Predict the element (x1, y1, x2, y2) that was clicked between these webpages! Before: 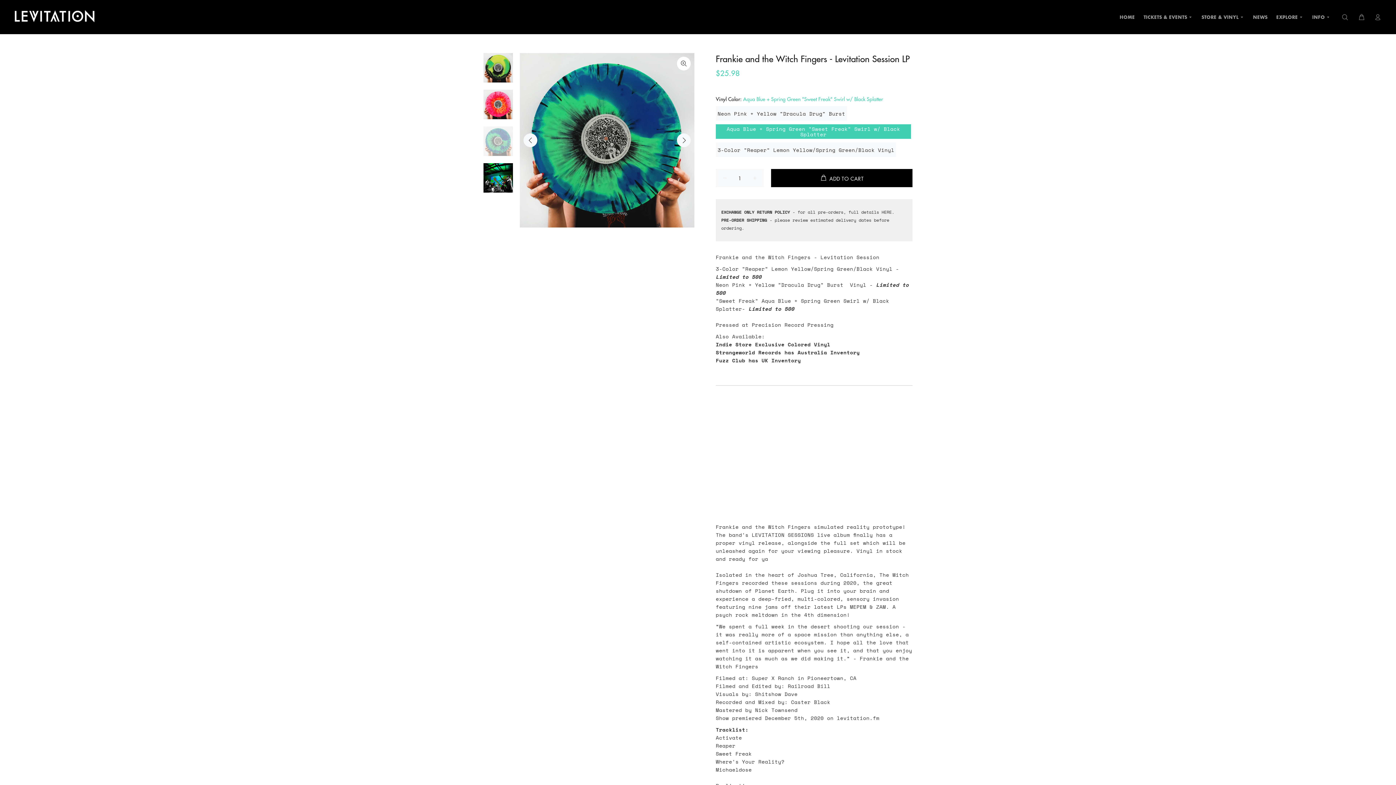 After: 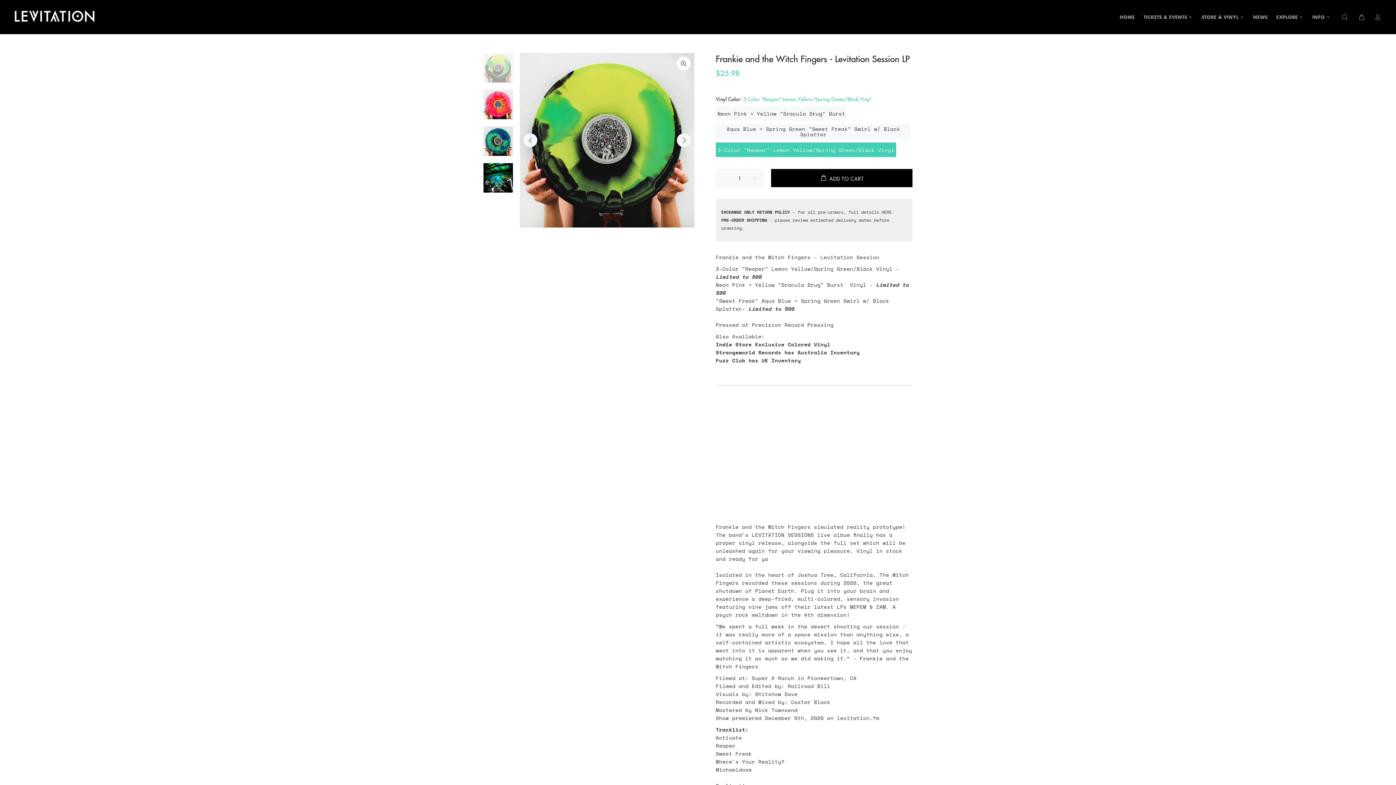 Action: label: 3-Color "Reaper" Lemon Yellow/Spring Green/Black Vinyl bbox: (716, 142, 896, 157)